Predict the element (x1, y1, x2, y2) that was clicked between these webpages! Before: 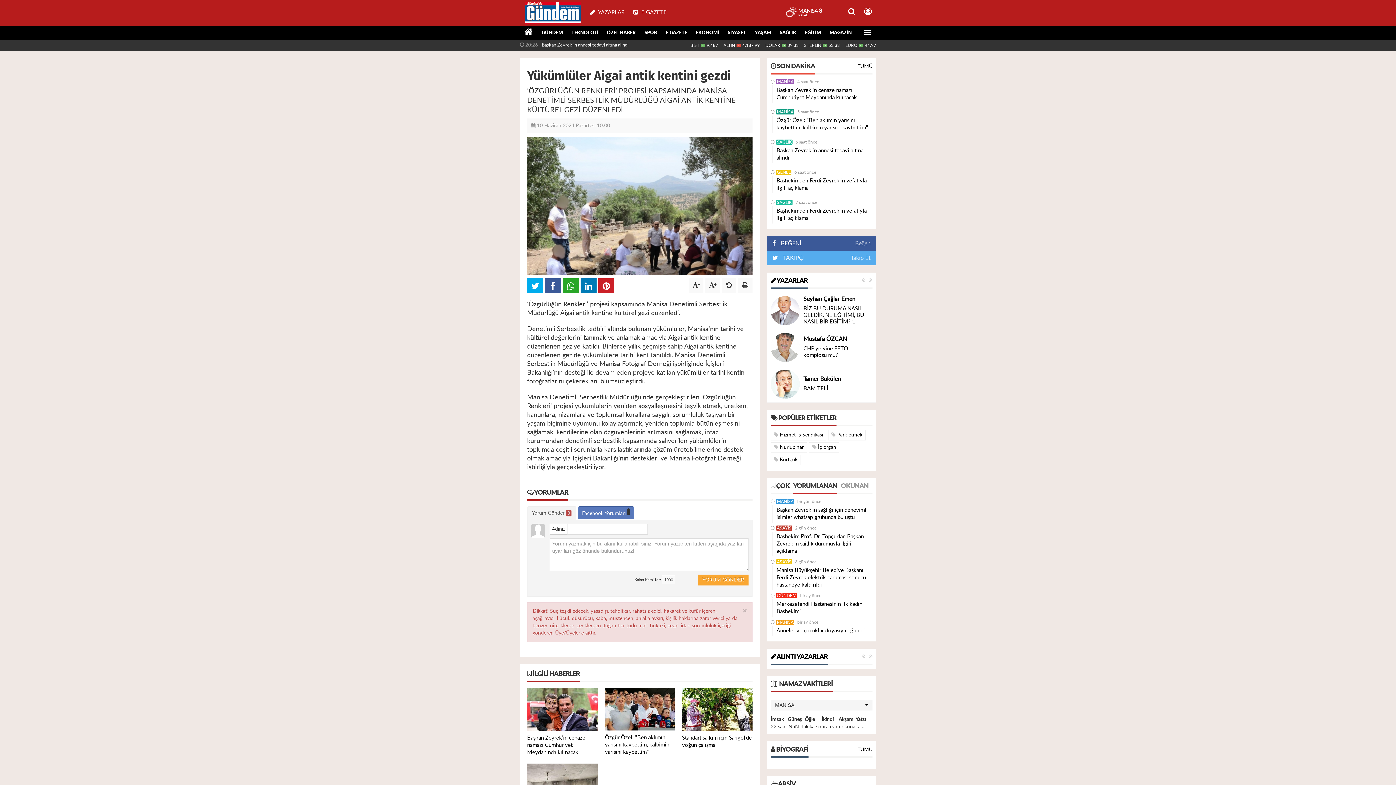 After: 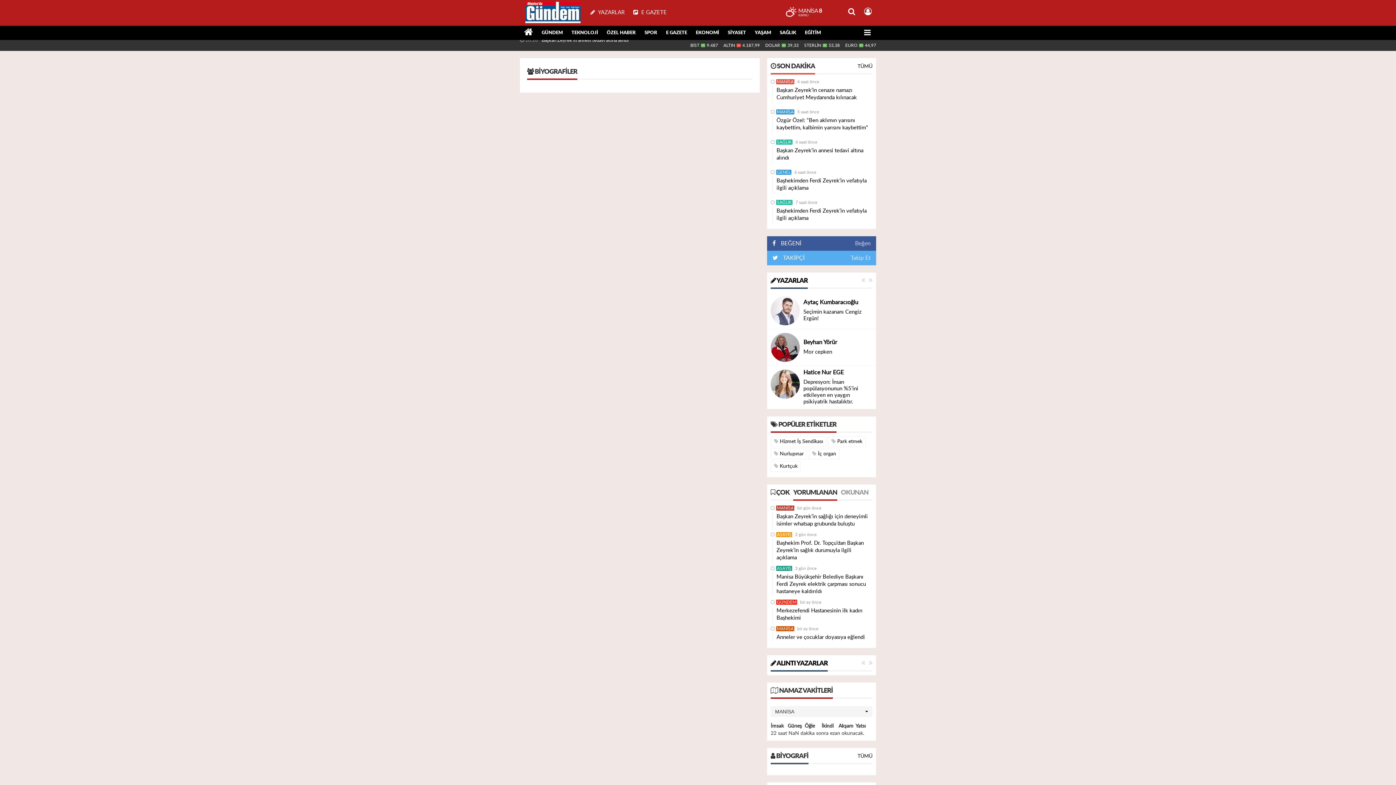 Action: label: TÜMÜ bbox: (857, 743, 872, 756)